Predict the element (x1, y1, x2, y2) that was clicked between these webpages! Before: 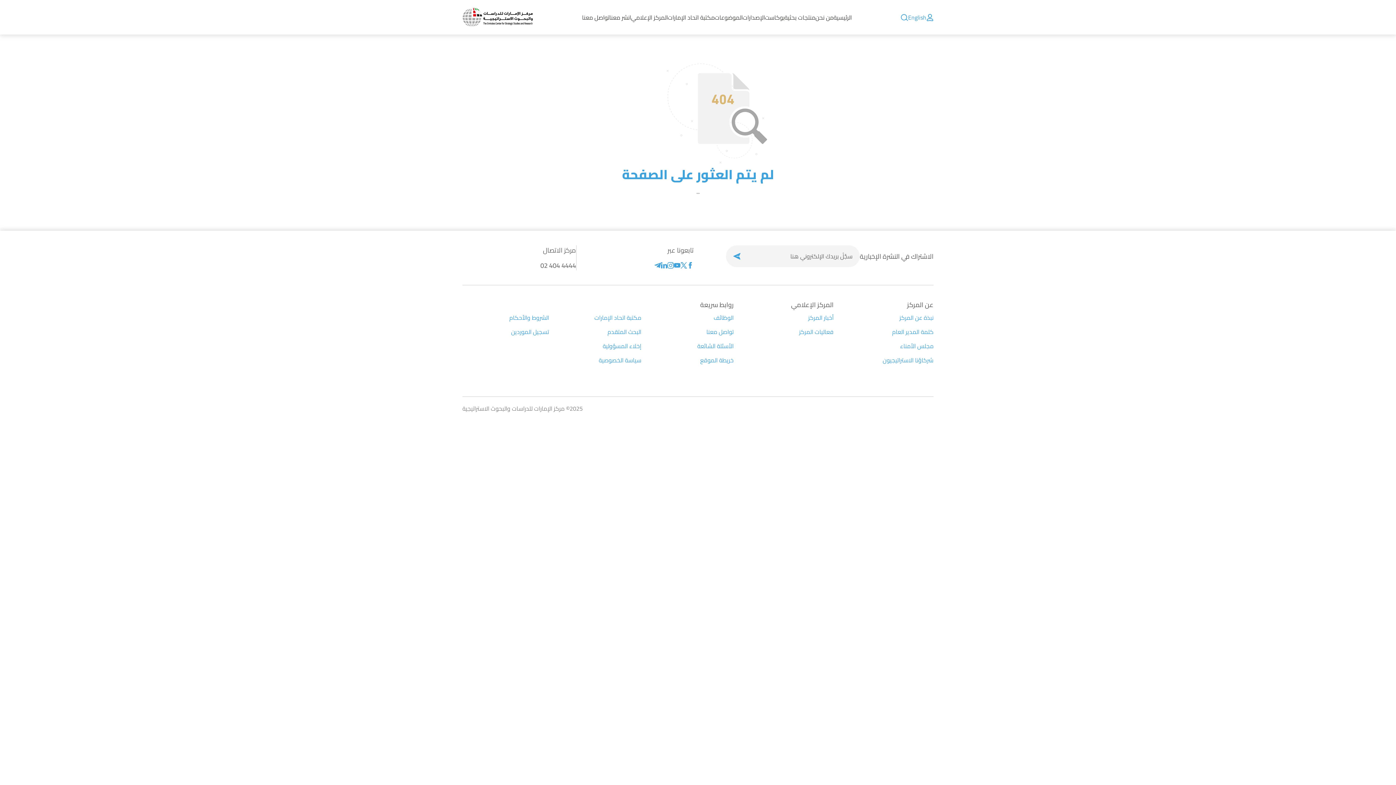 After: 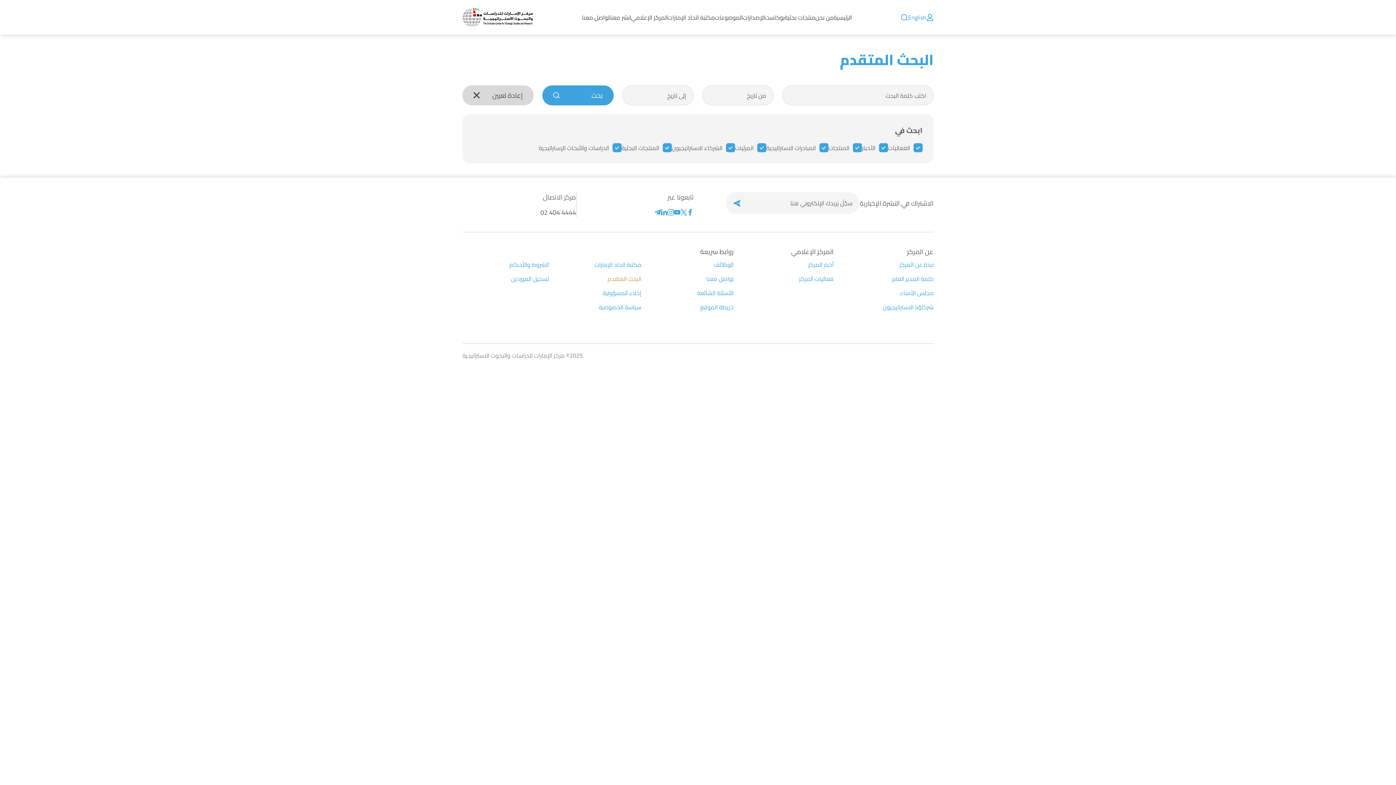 Action: bbox: (607, 327, 641, 336) label: البحث المتقدم